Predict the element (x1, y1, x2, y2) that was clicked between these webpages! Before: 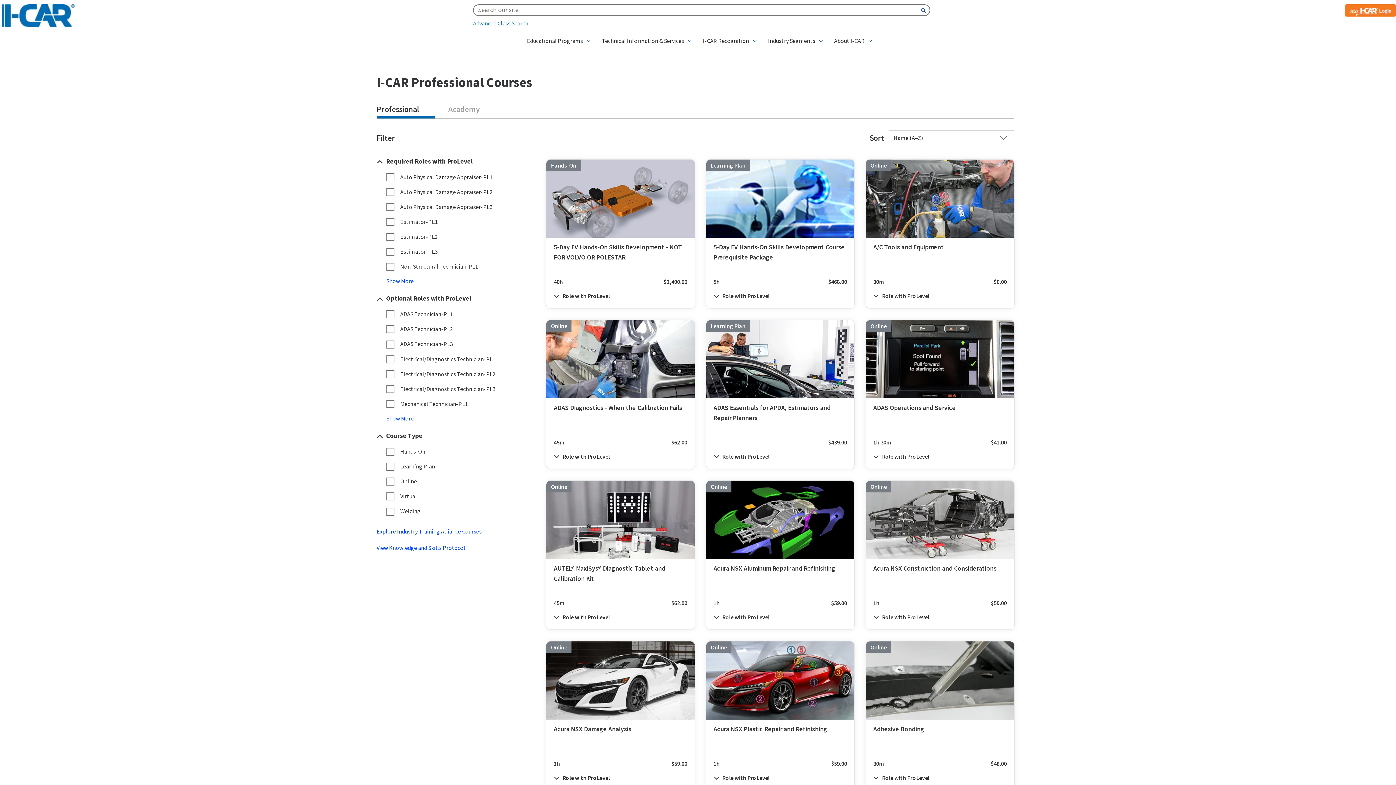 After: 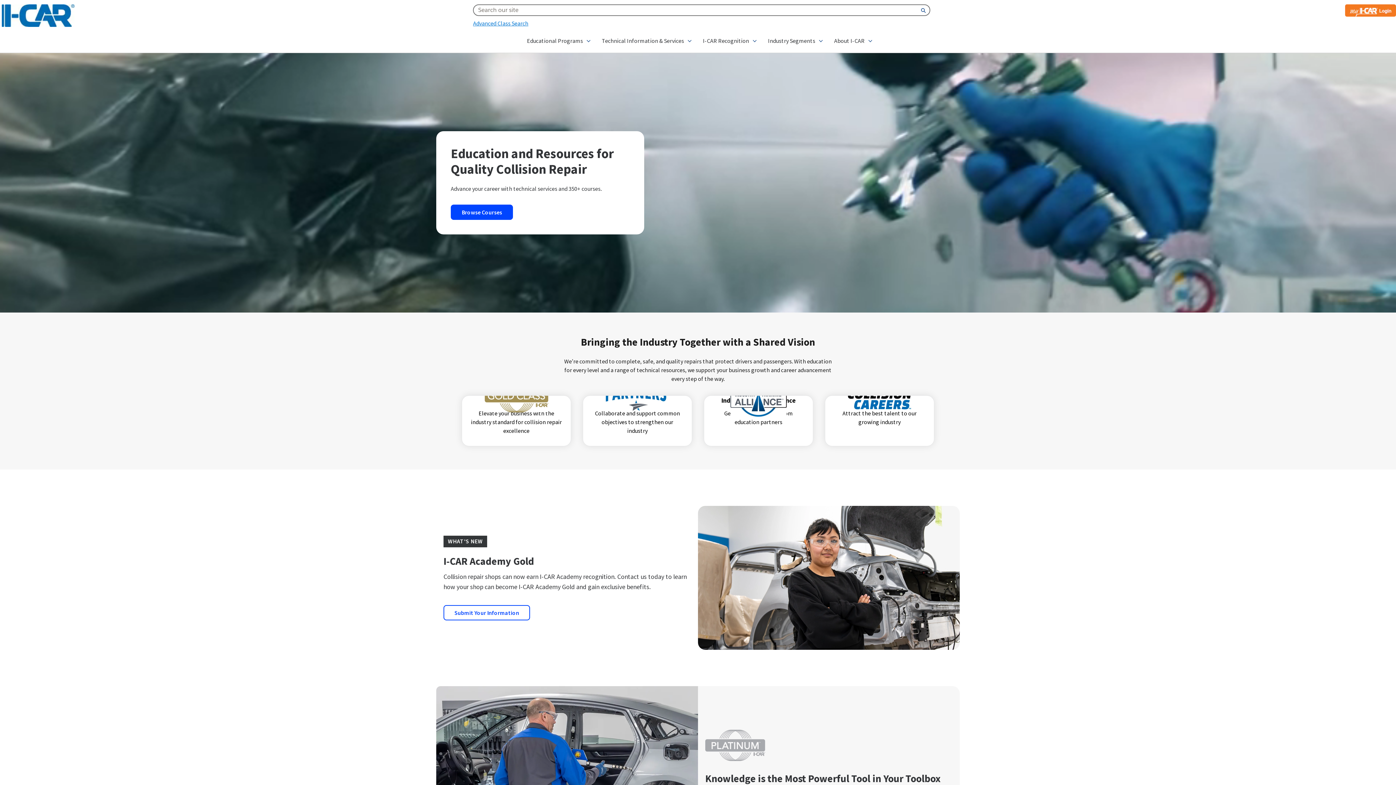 Action: bbox: (1, 4, 230, 26)